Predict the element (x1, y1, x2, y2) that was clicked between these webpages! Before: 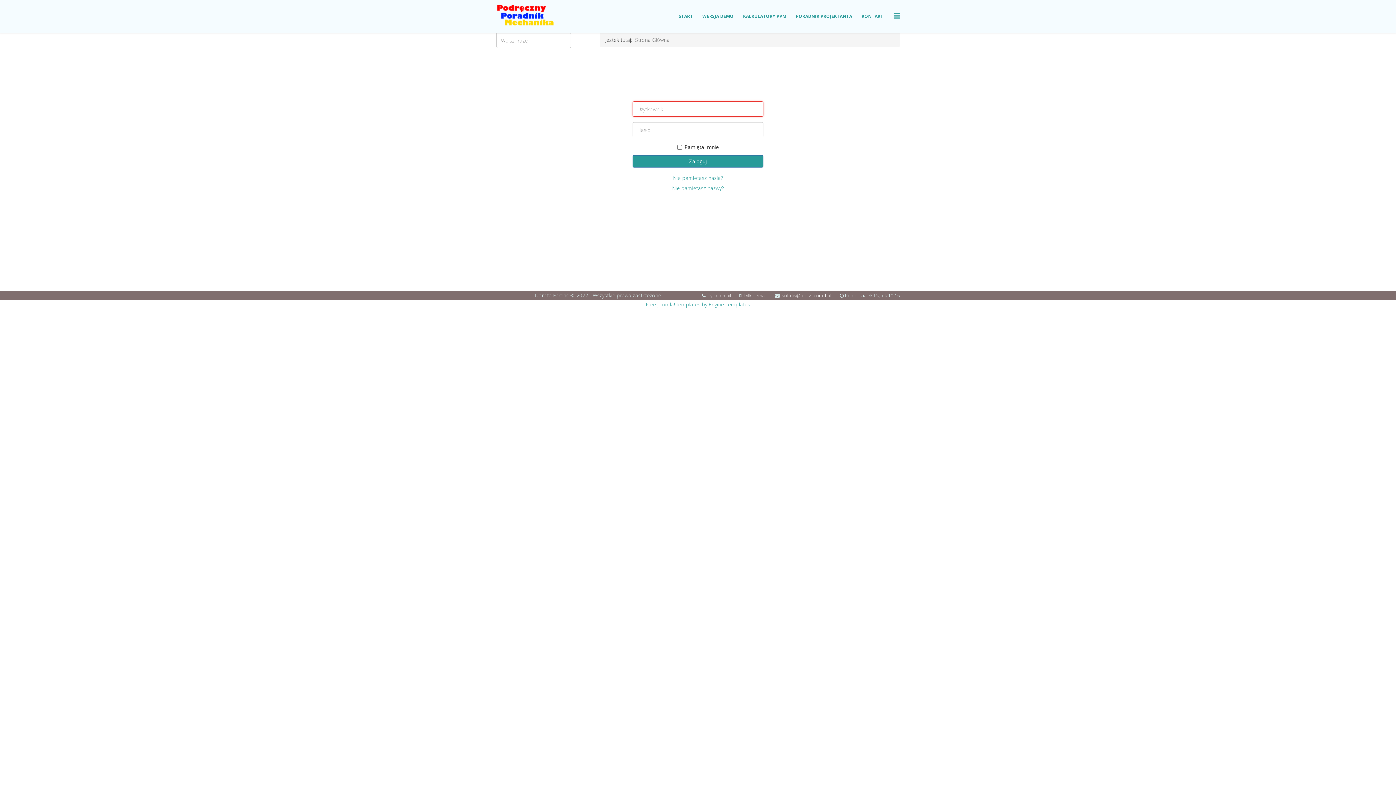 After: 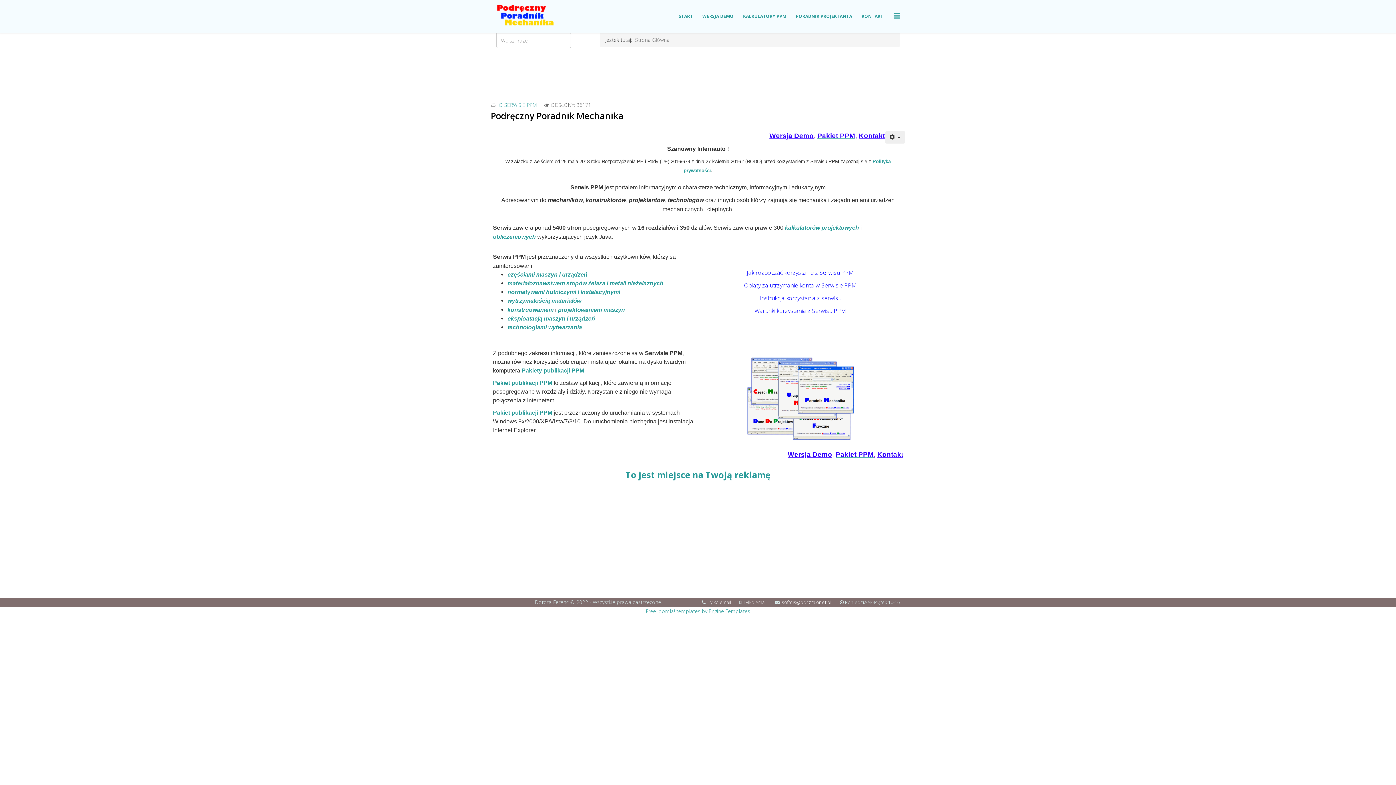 Action: bbox: (496, 0, 554, 32)